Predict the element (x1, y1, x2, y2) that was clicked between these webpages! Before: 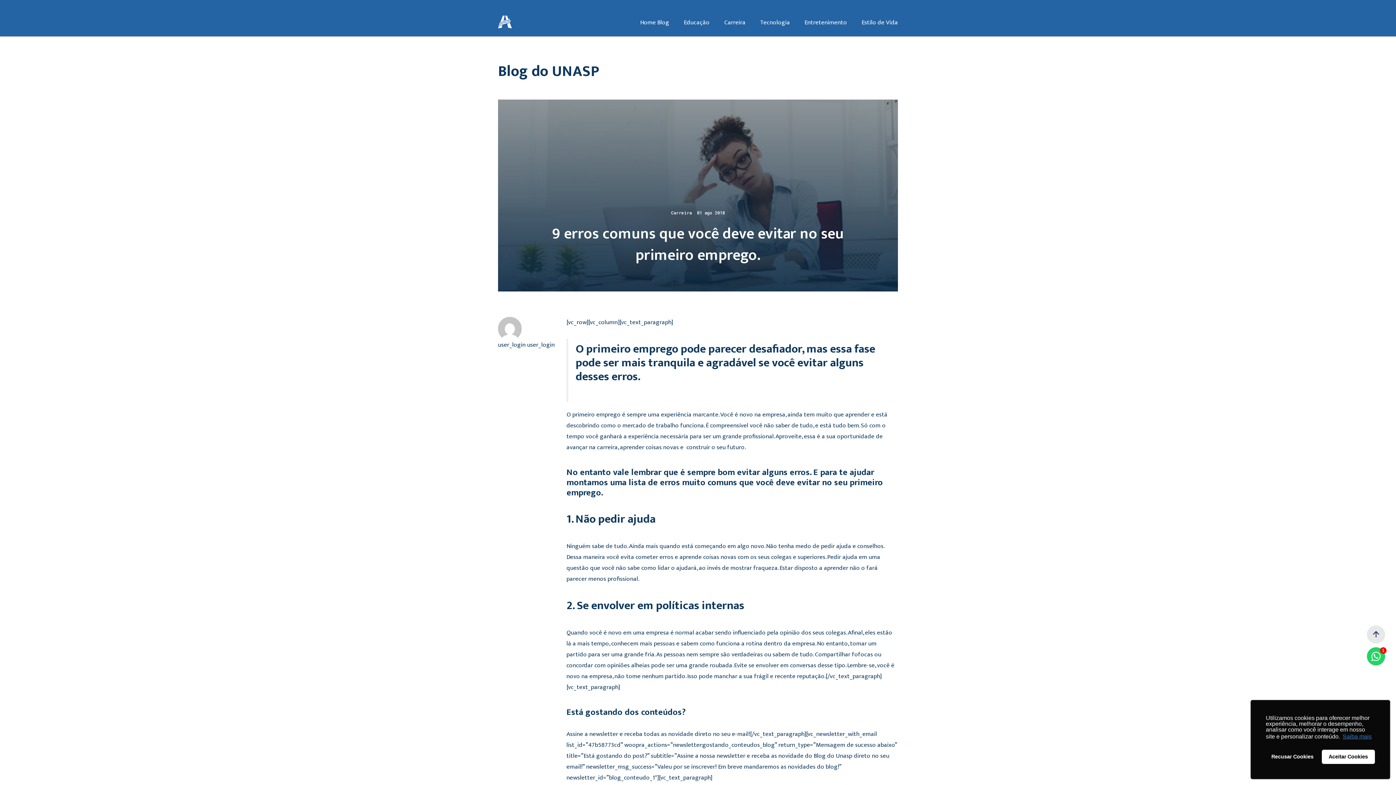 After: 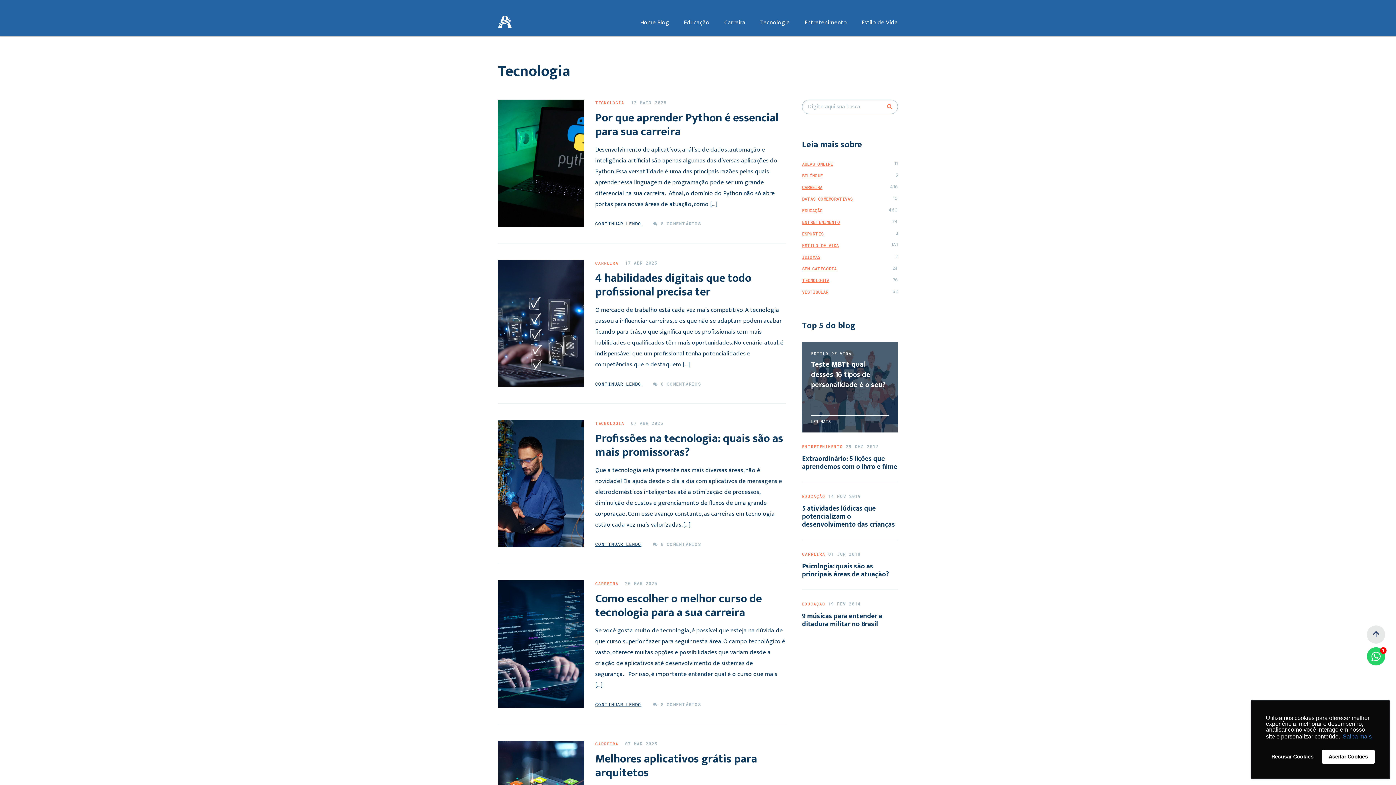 Action: bbox: (760, 18, 790, 26) label: Tecnologia